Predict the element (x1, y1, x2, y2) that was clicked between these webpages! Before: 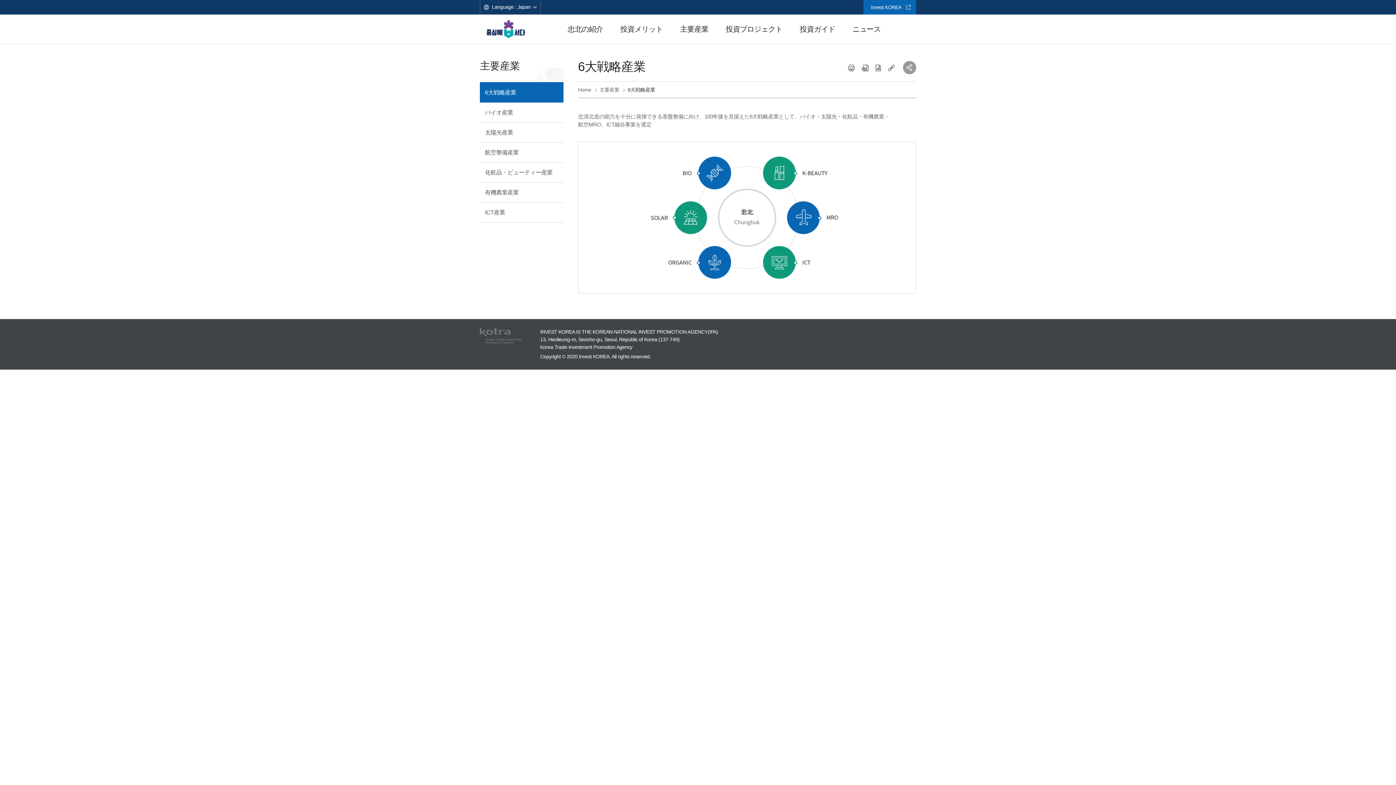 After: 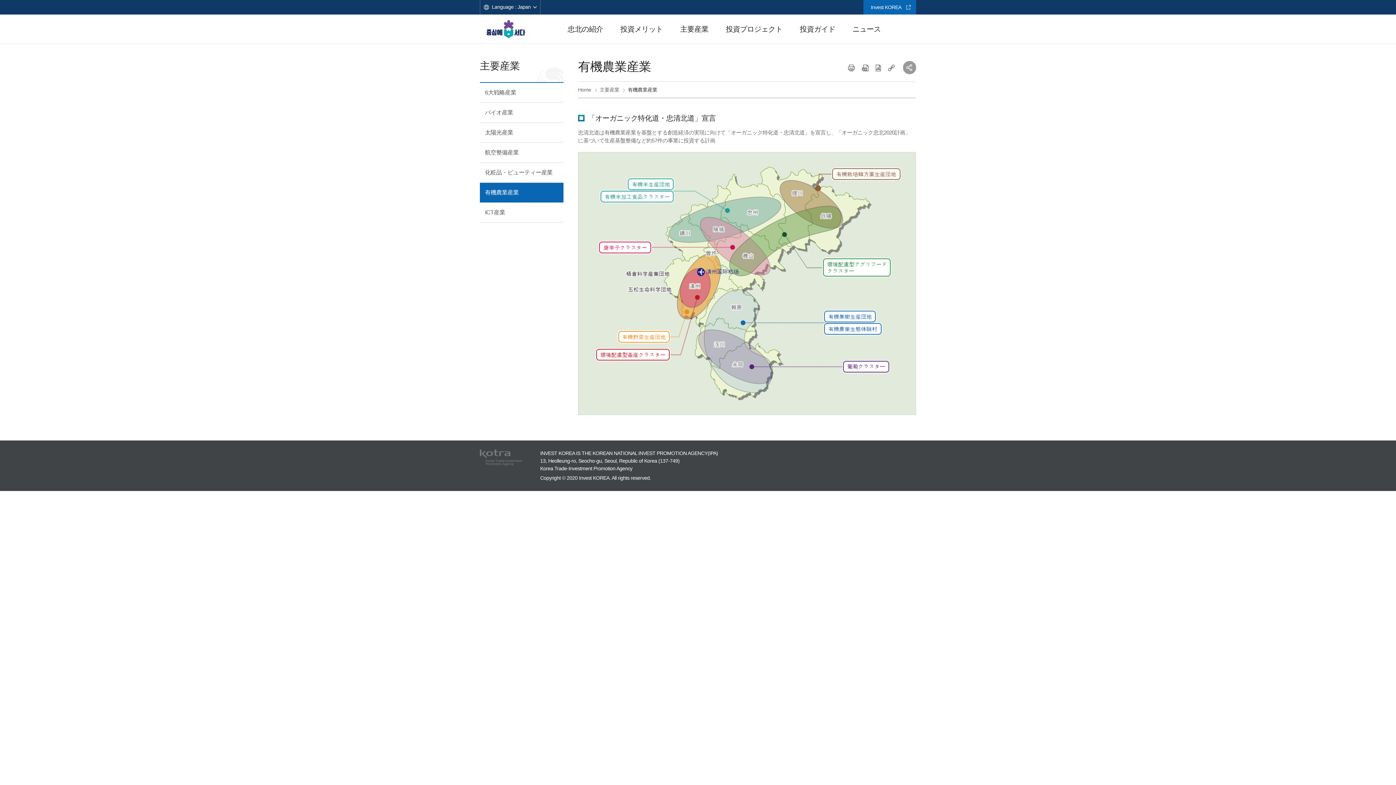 Action: label: 有機農業産業 bbox: (480, 182, 563, 202)